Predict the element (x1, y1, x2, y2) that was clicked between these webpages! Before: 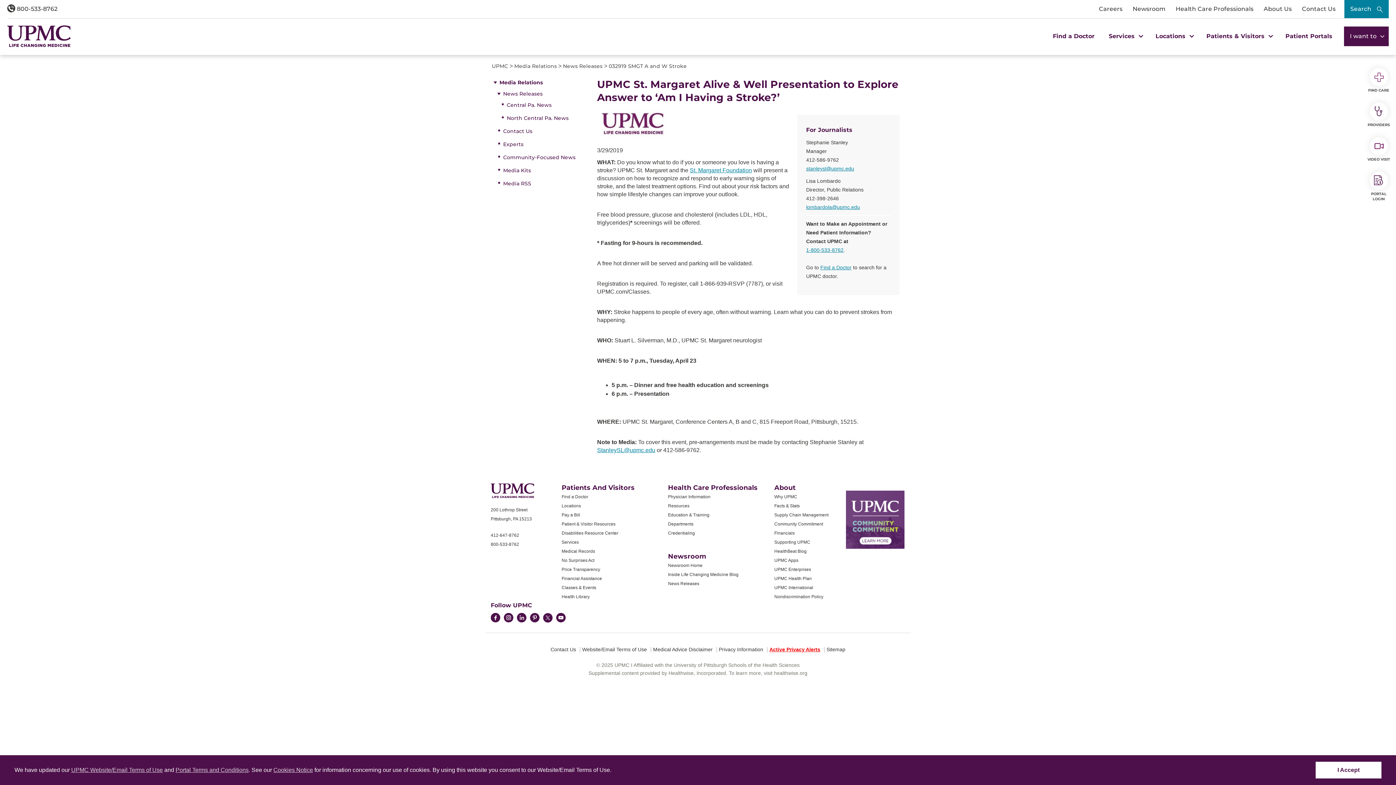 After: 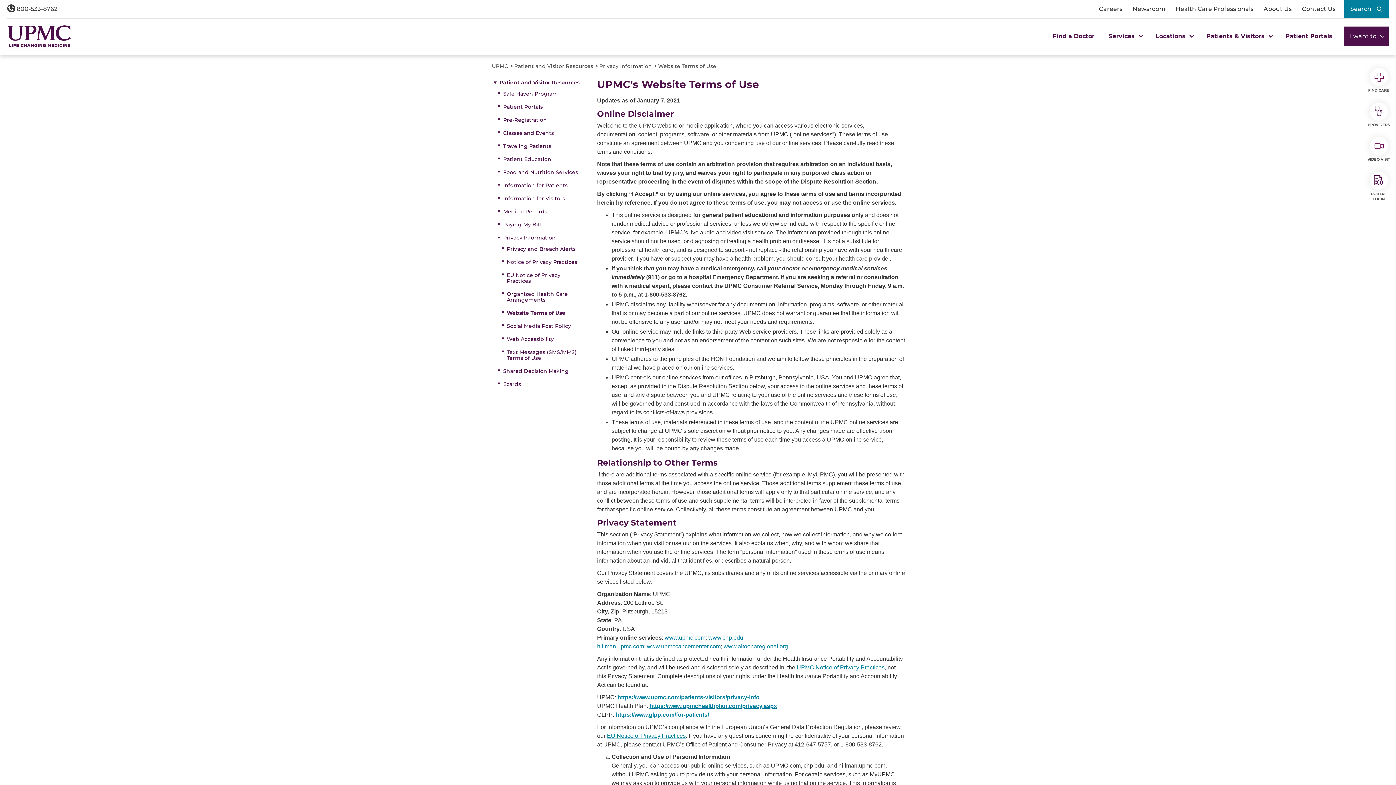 Action: bbox: (71, 767, 162, 773) label: UPMC Website/Email Terms of Use